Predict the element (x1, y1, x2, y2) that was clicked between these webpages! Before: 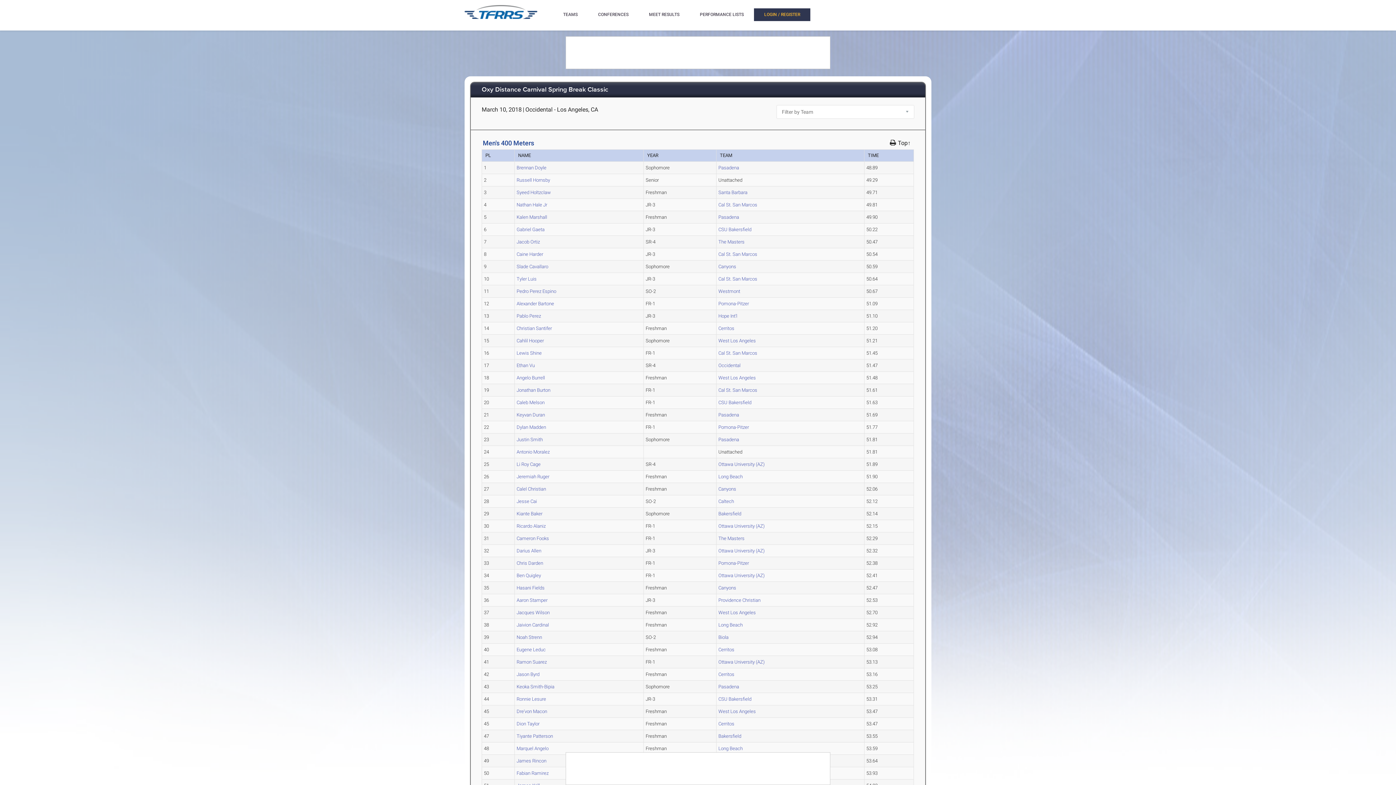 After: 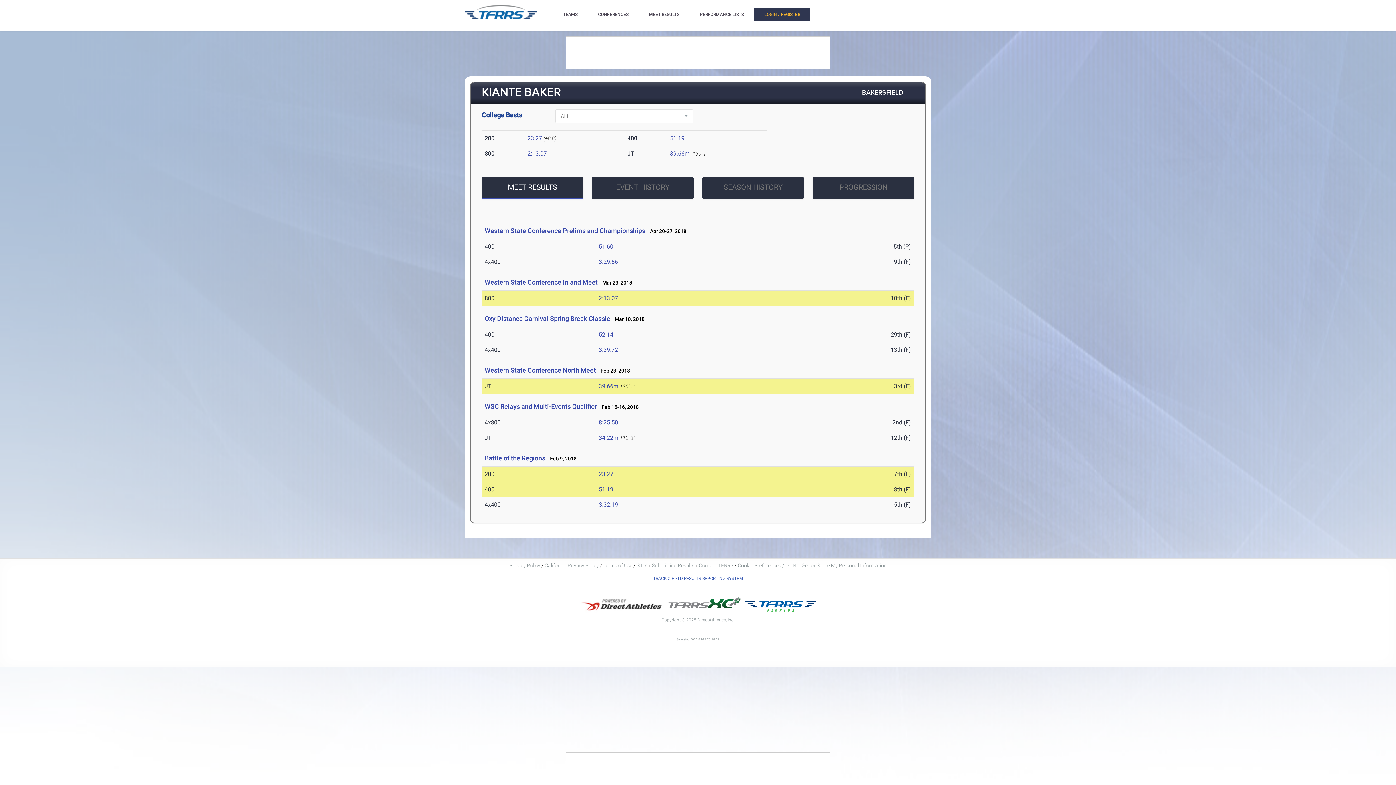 Action: label: Kiante Baker bbox: (516, 511, 542, 516)